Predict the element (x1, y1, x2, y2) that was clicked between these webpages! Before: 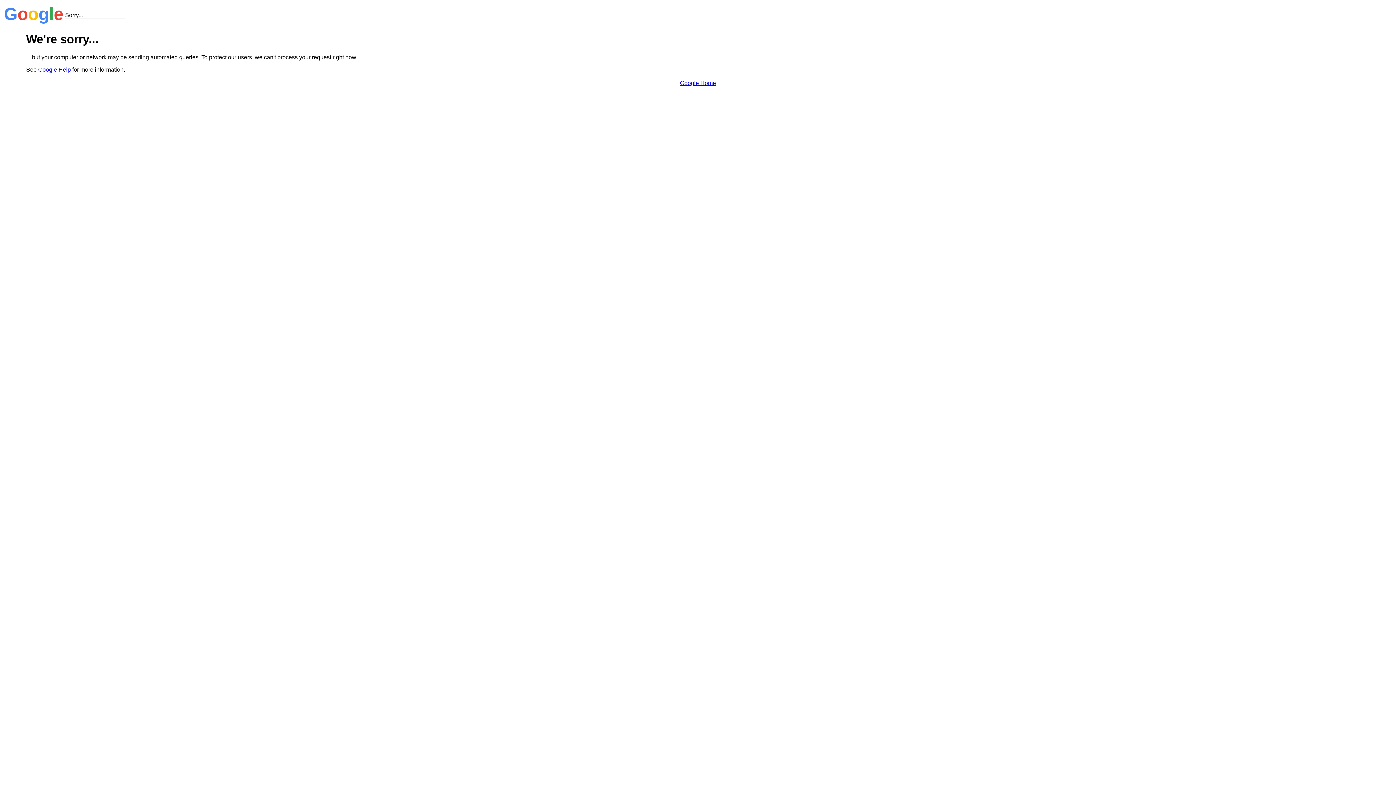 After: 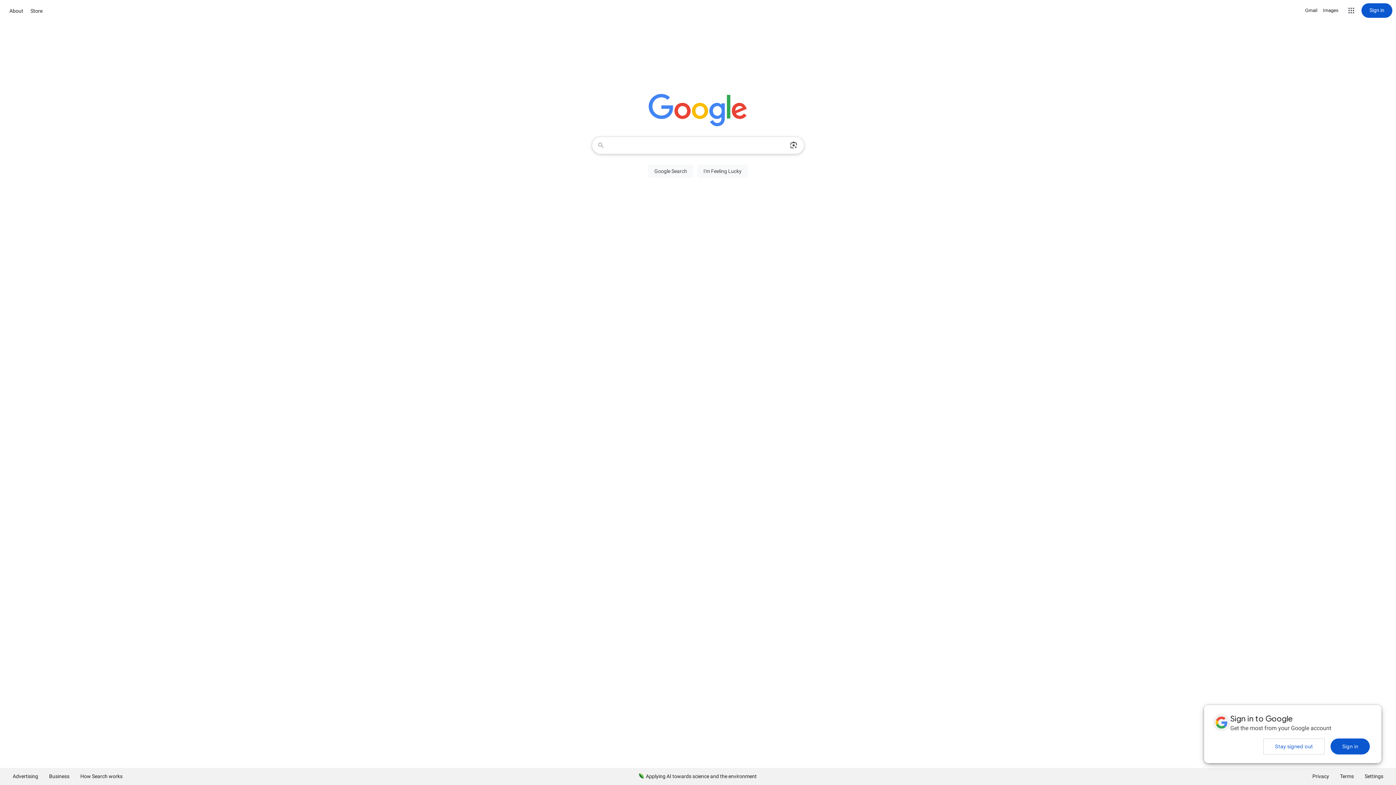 Action: label: Google Home bbox: (680, 79, 716, 86)